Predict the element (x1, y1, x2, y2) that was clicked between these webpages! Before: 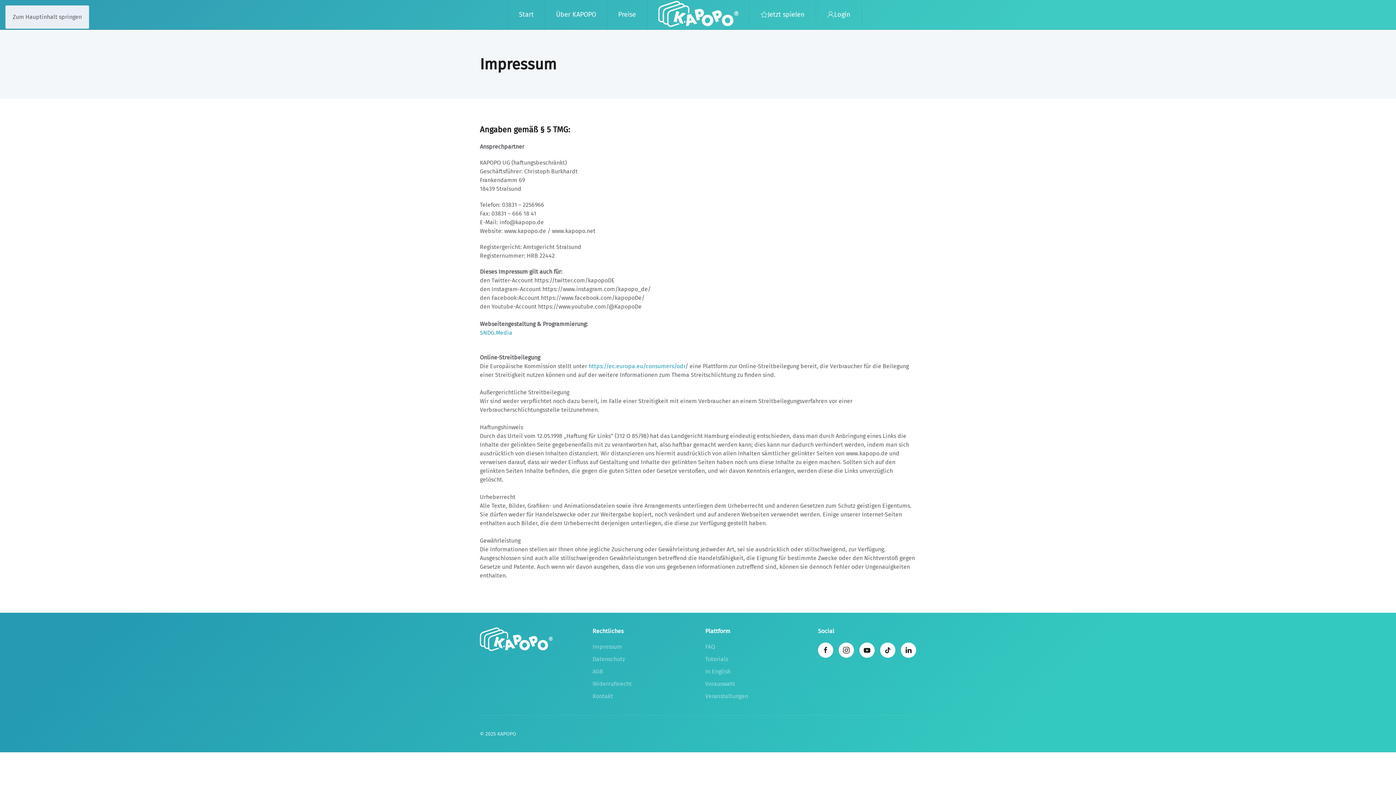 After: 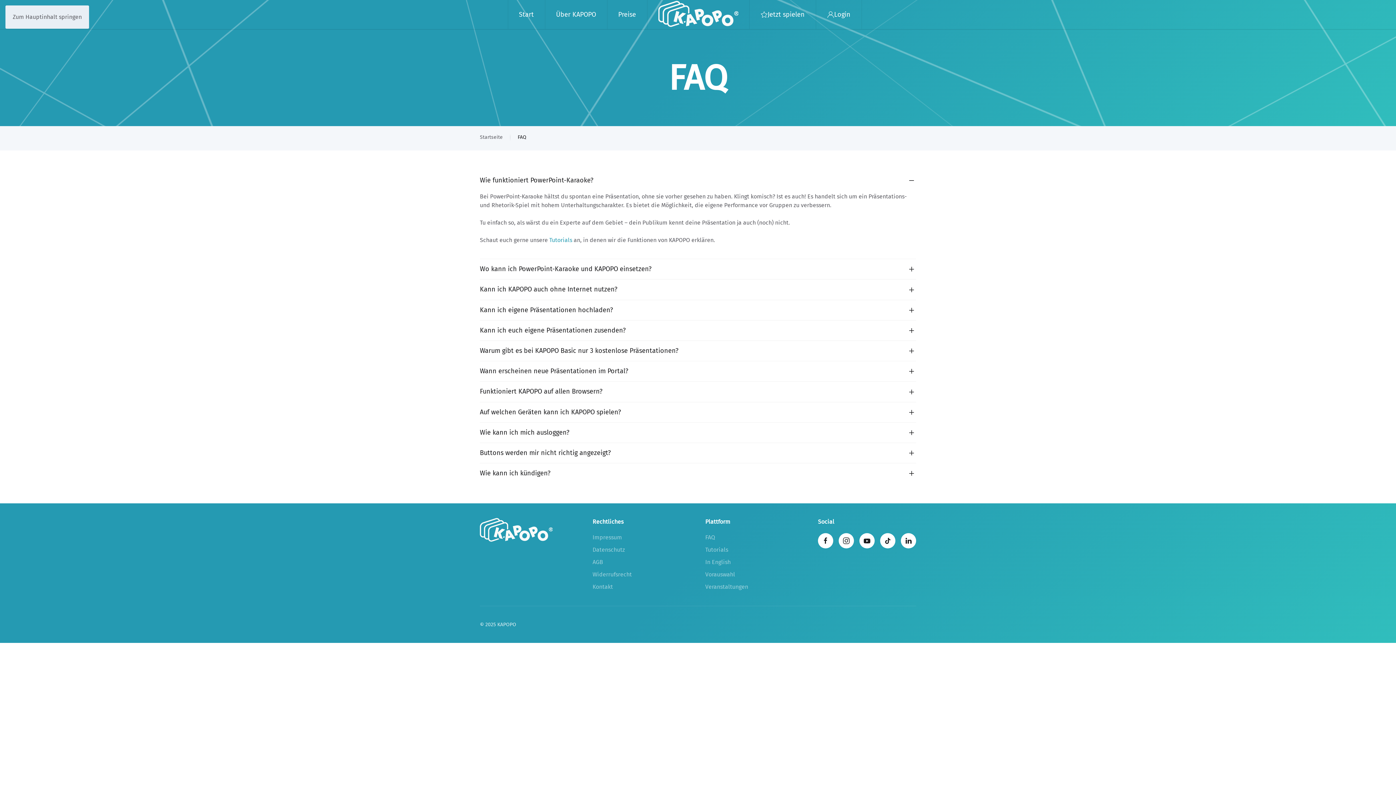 Action: label: FAQ bbox: (705, 642, 803, 651)